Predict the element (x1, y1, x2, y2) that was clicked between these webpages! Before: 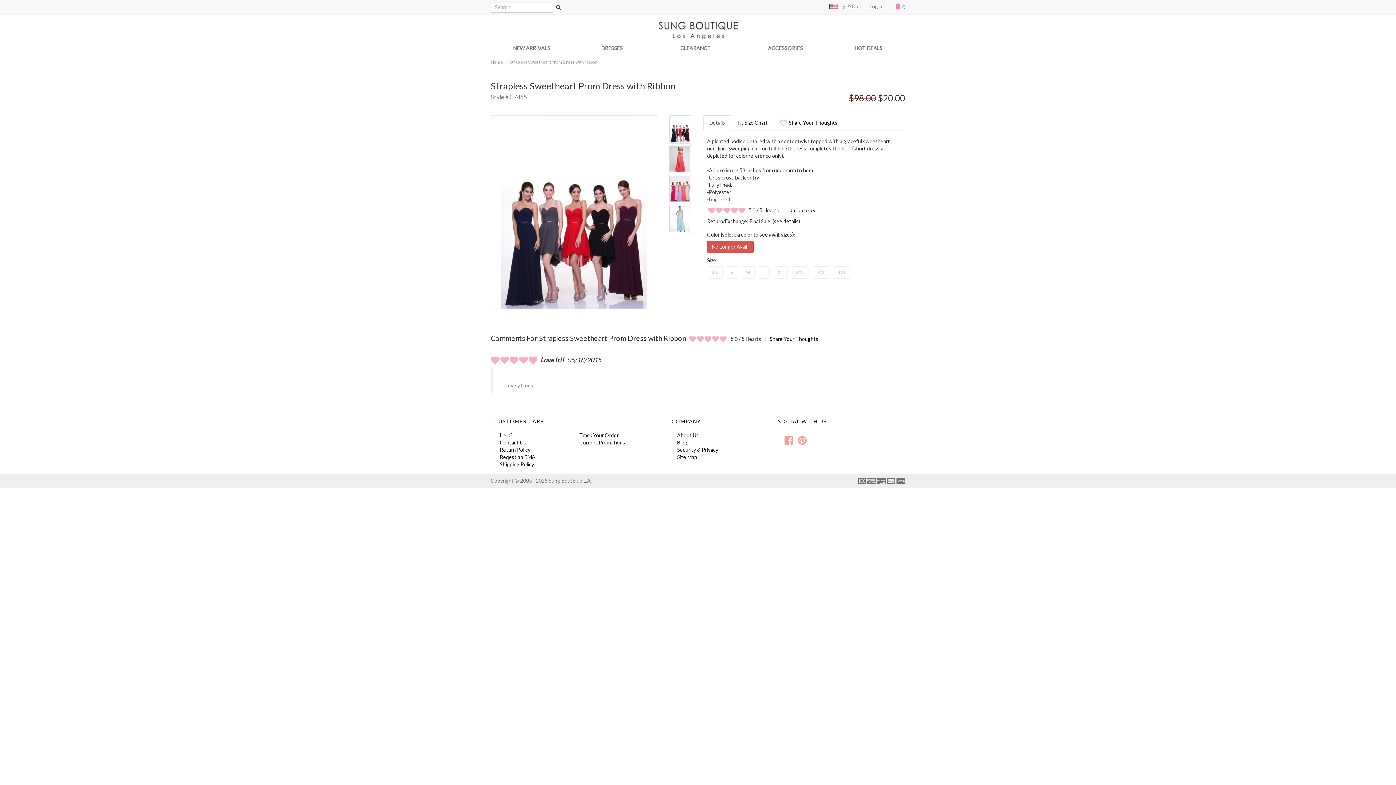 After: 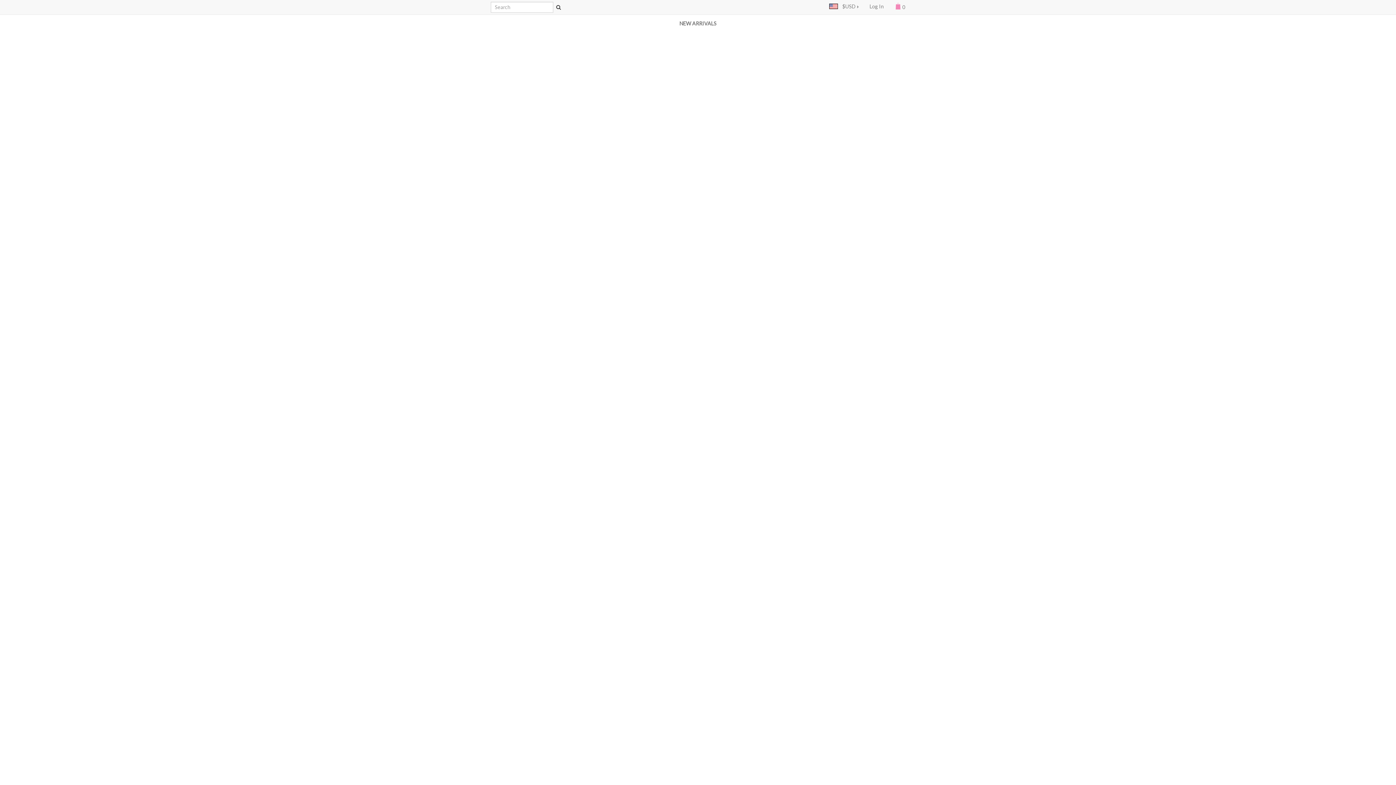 Action: label: Shipping Policy bbox: (500, 461, 534, 467)